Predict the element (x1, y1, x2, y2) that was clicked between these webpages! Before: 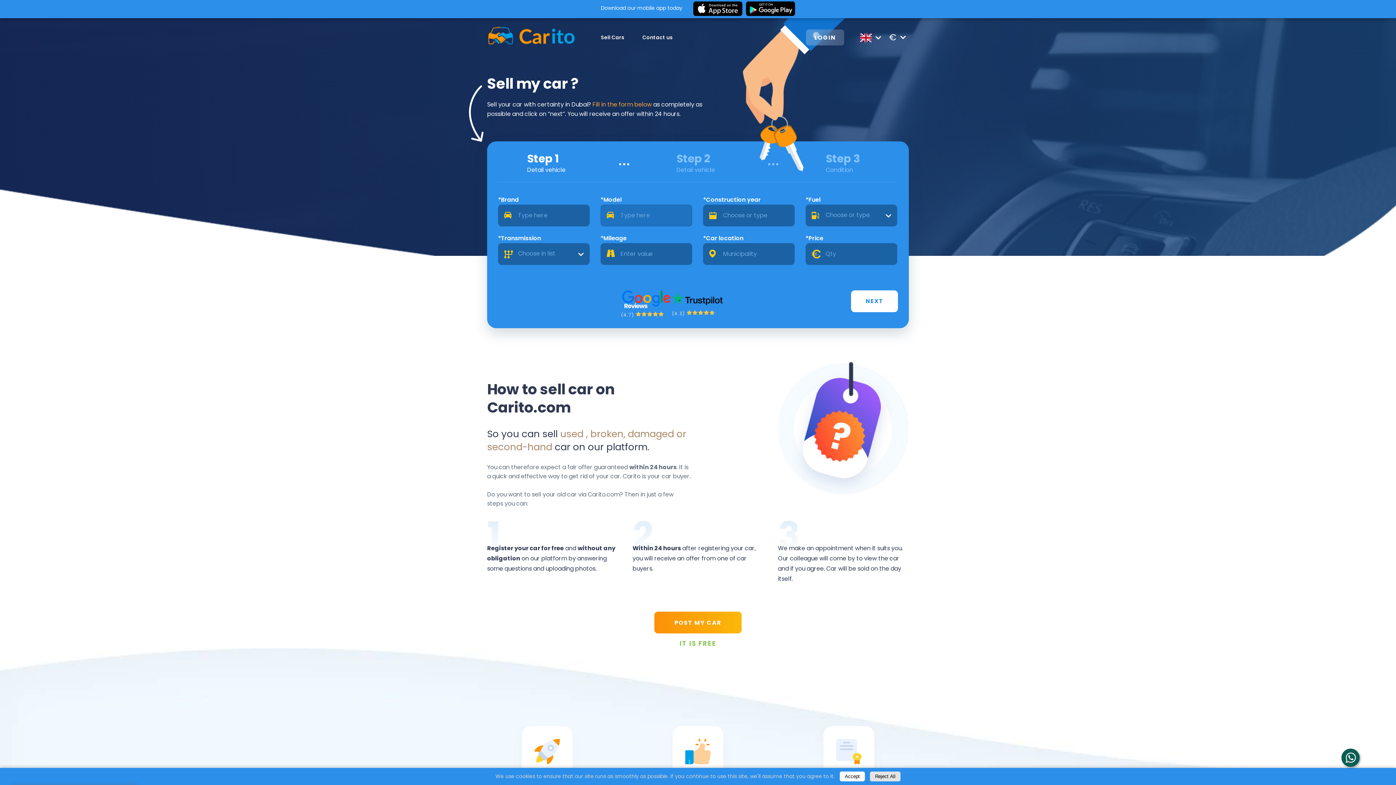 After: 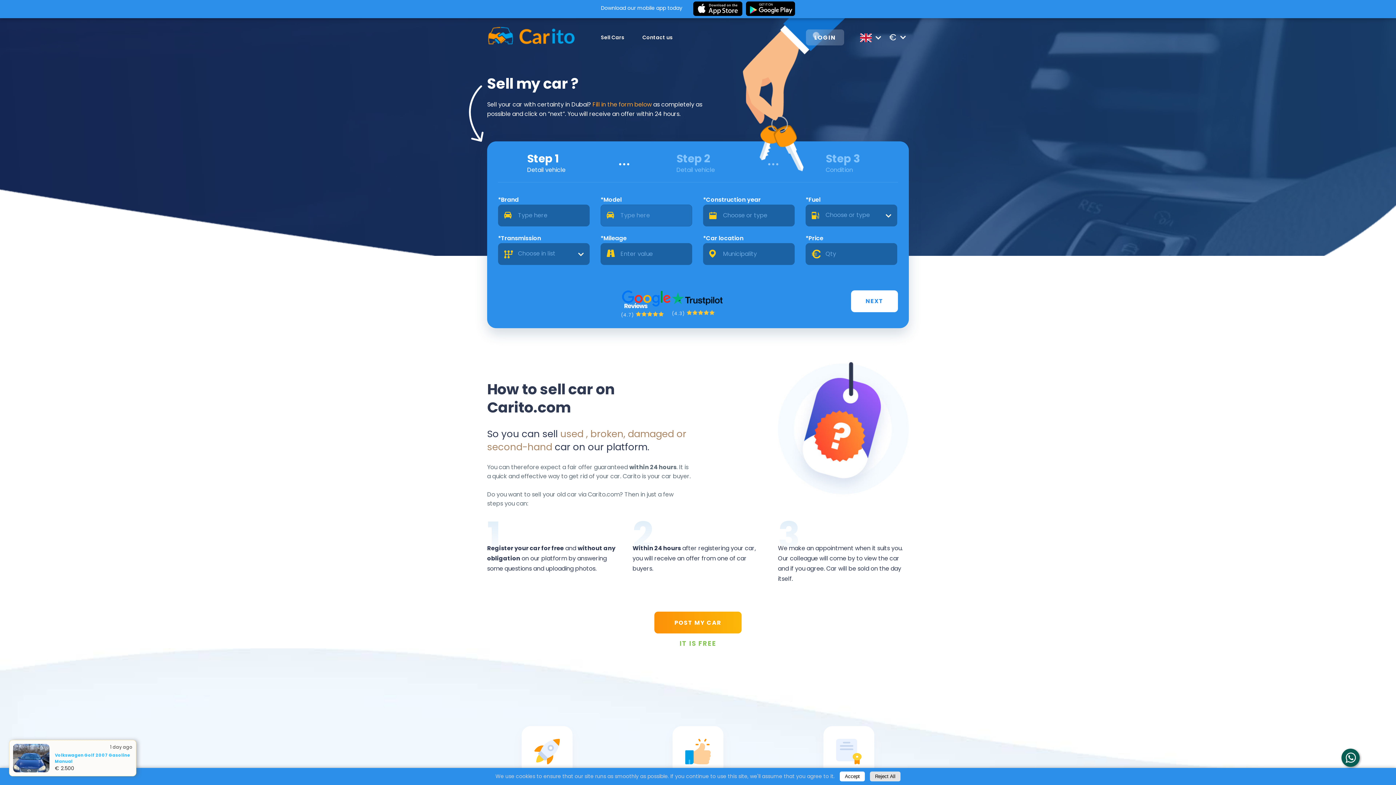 Action: bbox: (621, 290, 672, 317) label: (4.7)